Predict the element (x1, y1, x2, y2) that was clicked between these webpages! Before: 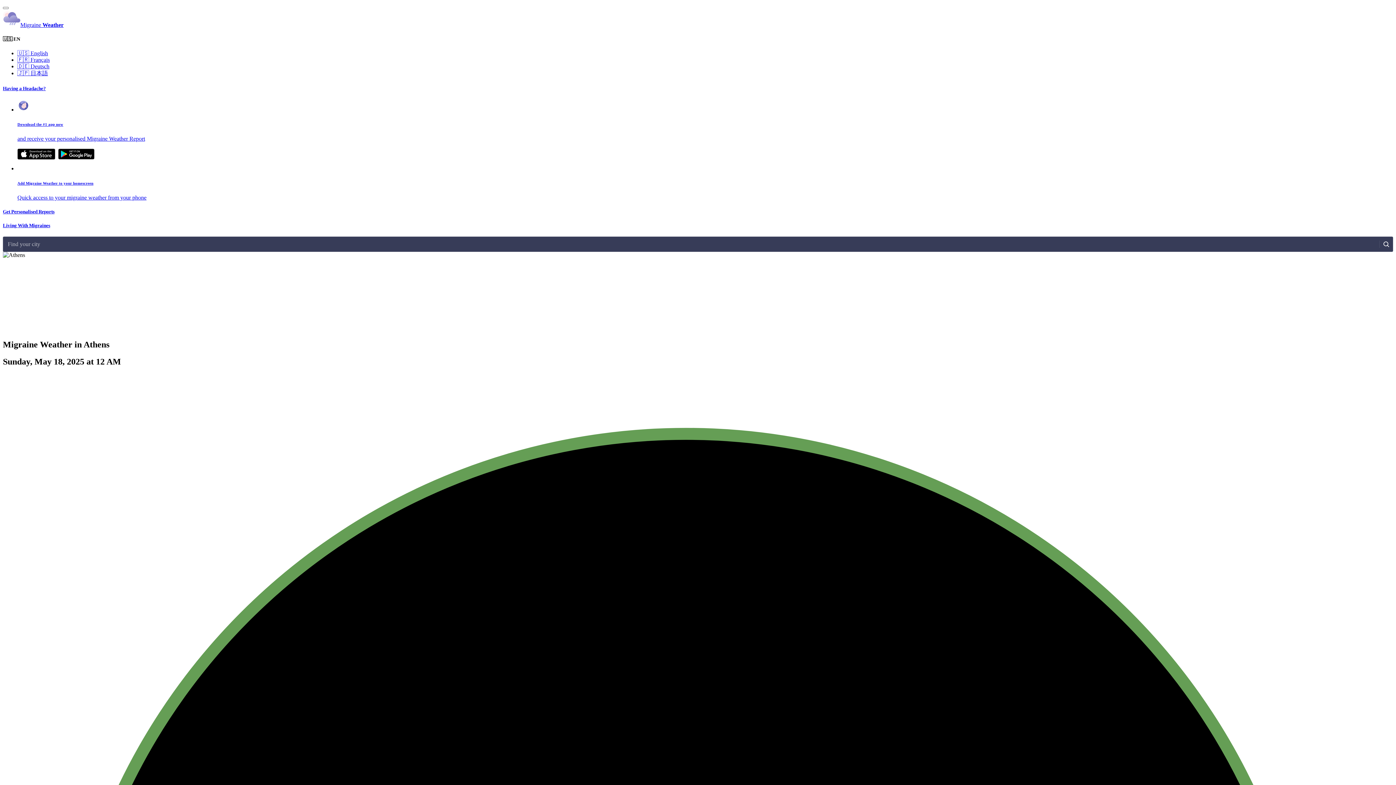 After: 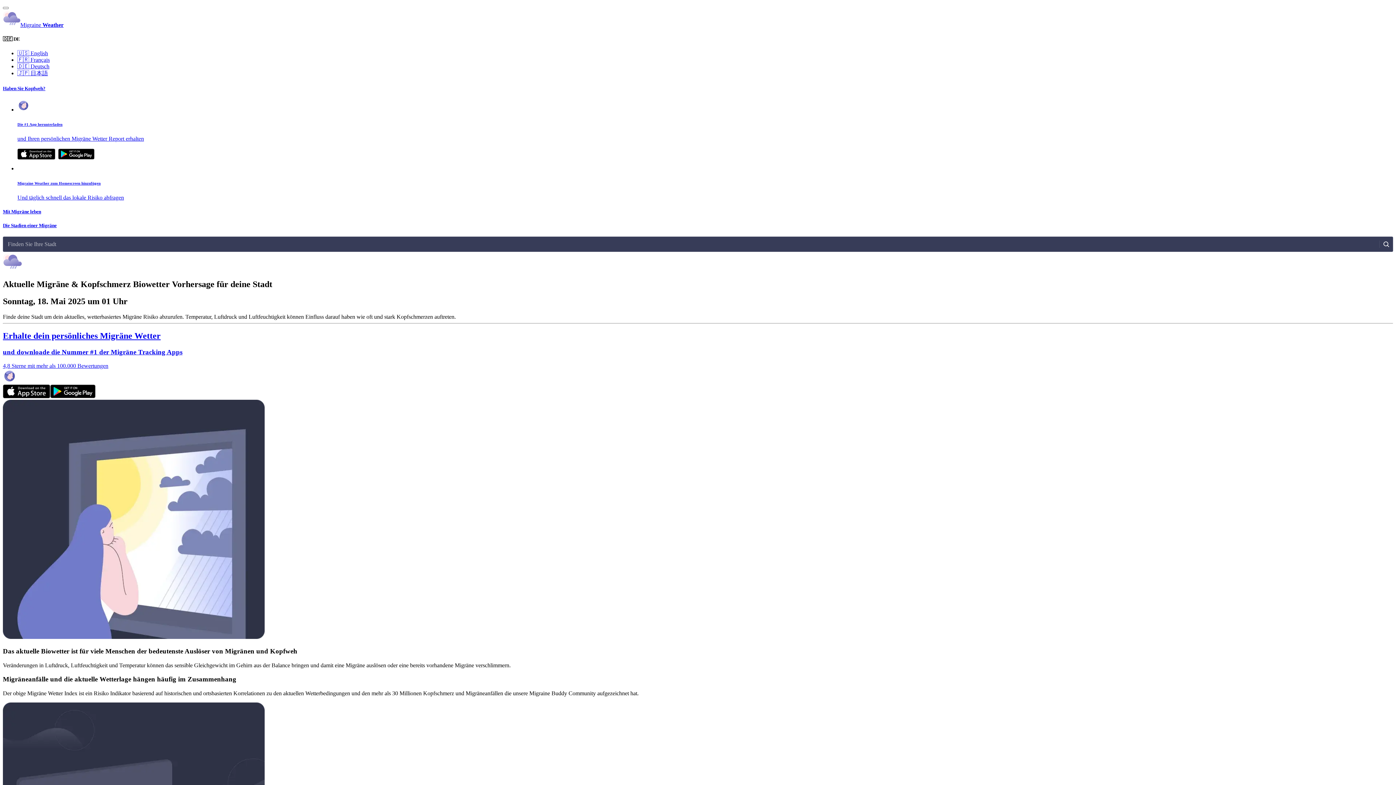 Action: bbox: (17, 63, 49, 69) label: 🇩🇪 Deutsch